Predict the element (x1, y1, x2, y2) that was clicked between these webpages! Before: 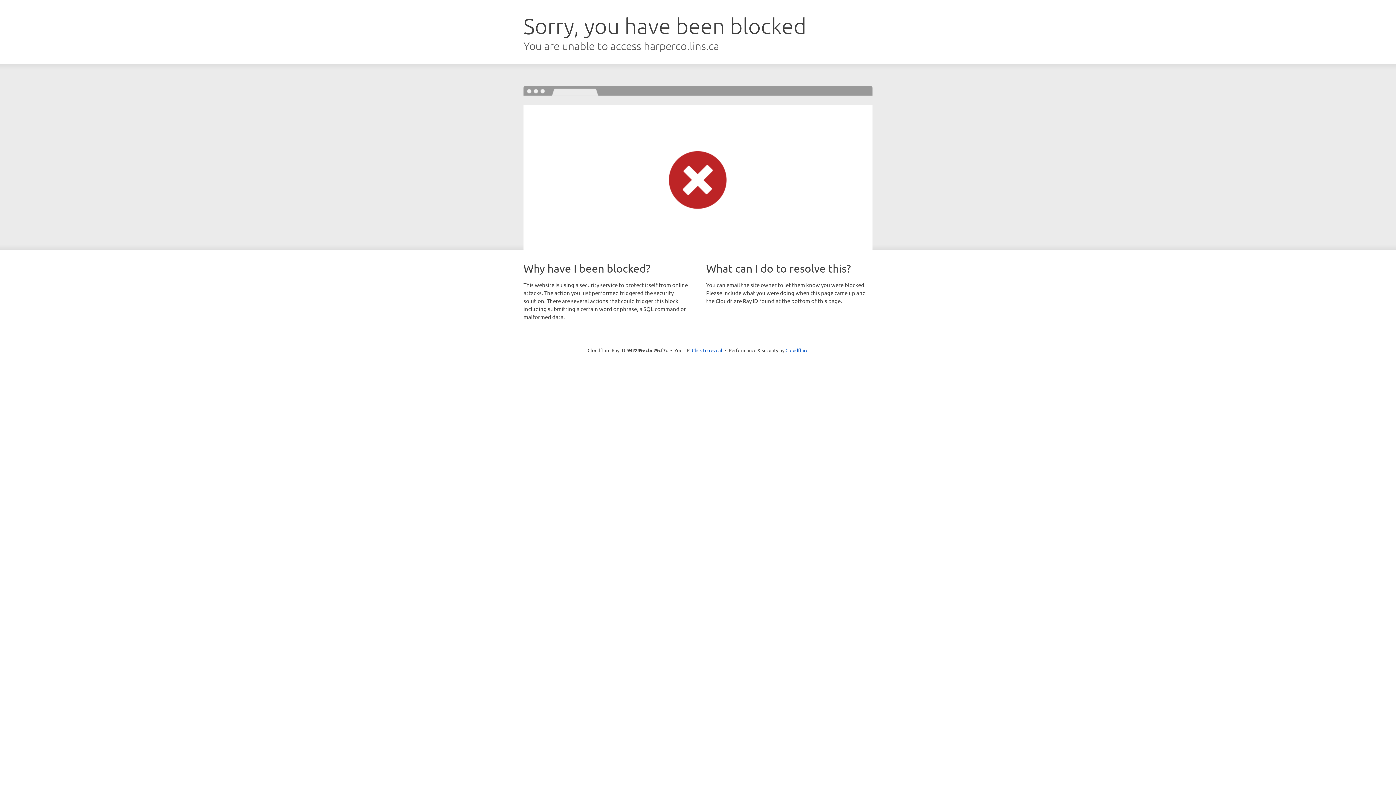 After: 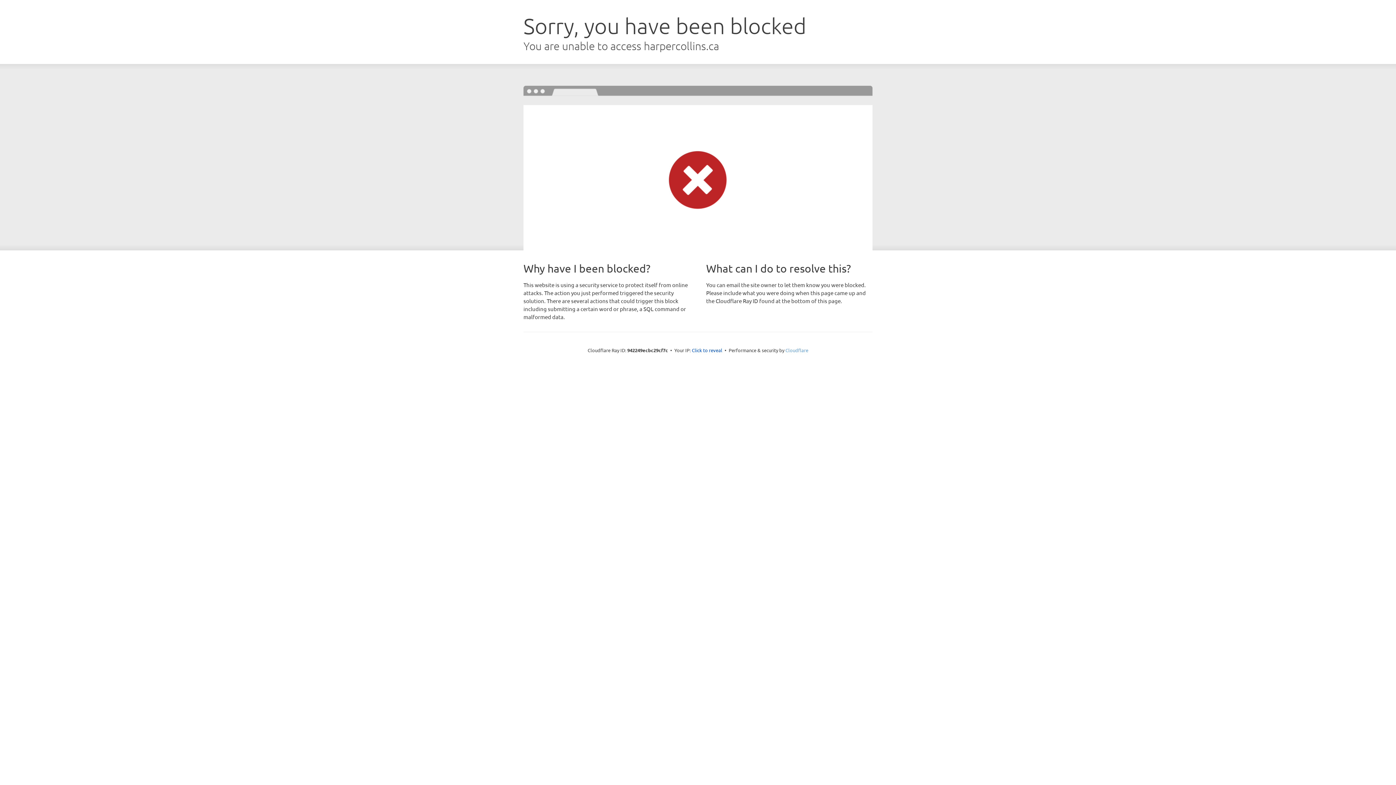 Action: label: Cloudflare bbox: (785, 347, 808, 353)